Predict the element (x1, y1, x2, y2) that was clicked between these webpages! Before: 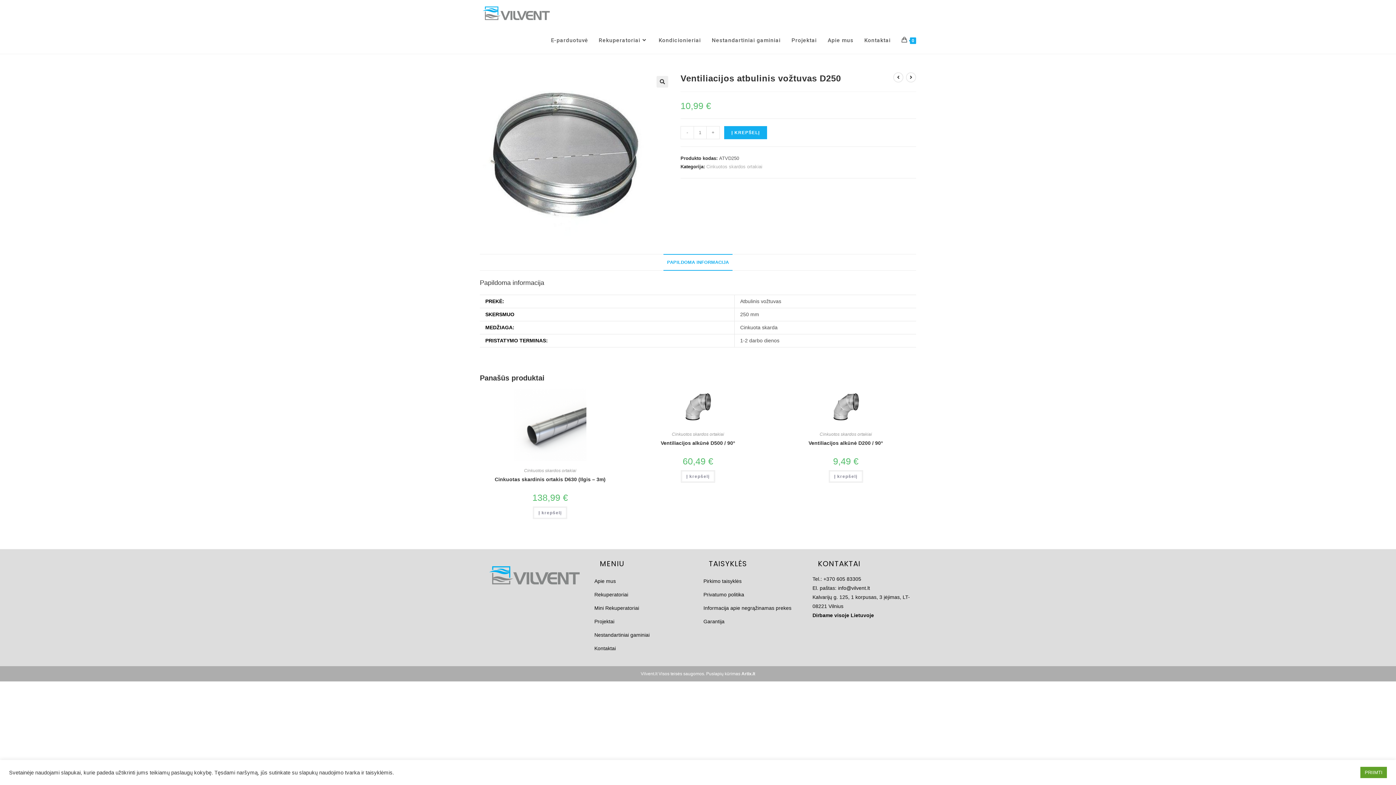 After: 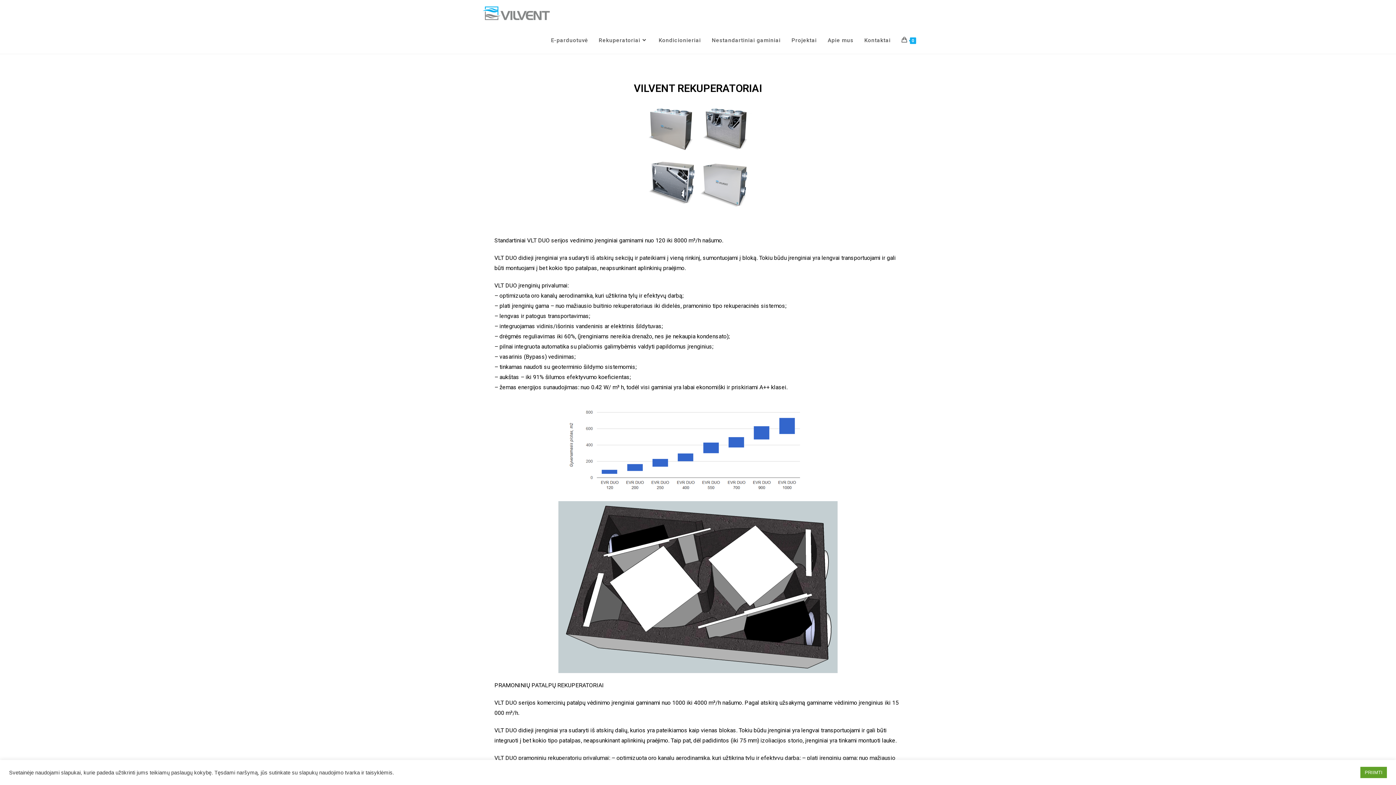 Action: label: Rekuperatoriai bbox: (593, 26, 653, 53)